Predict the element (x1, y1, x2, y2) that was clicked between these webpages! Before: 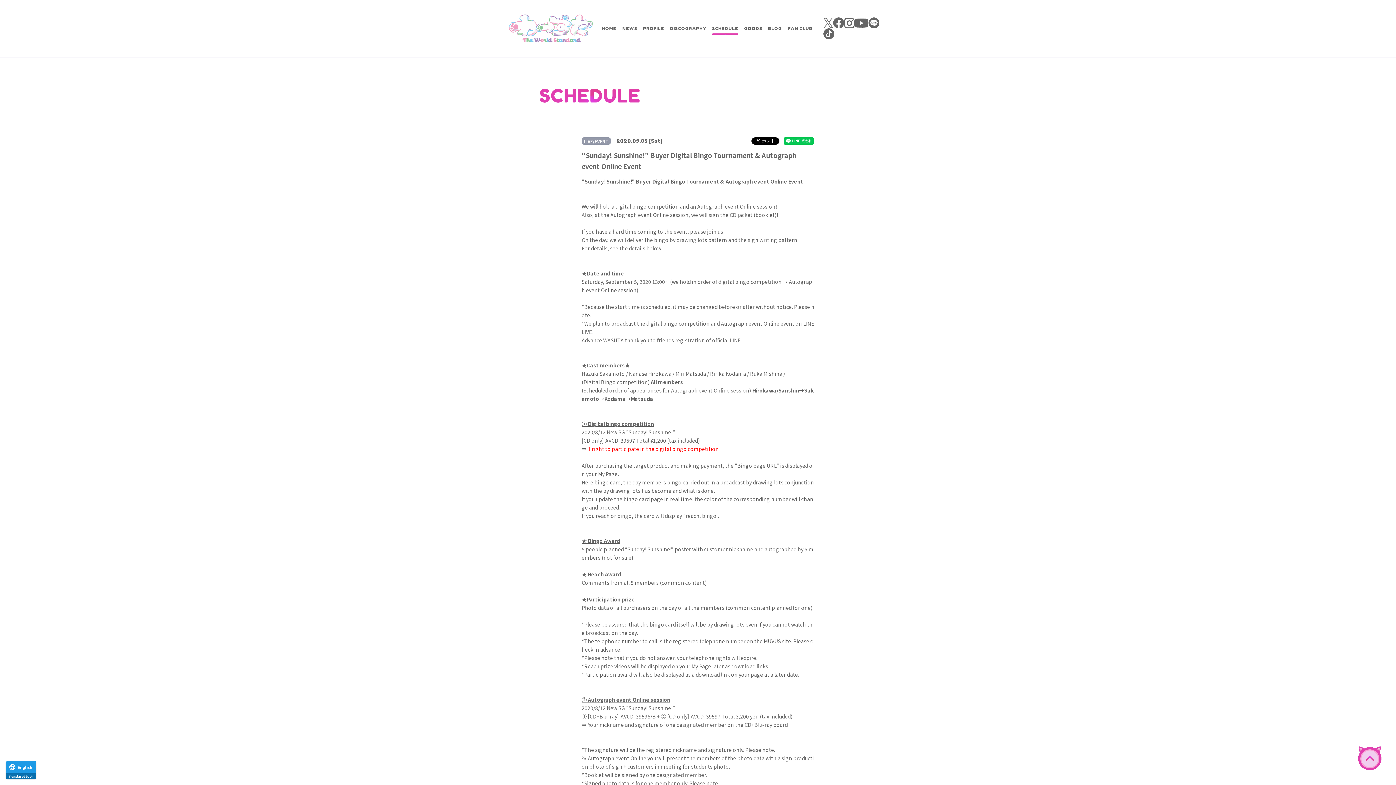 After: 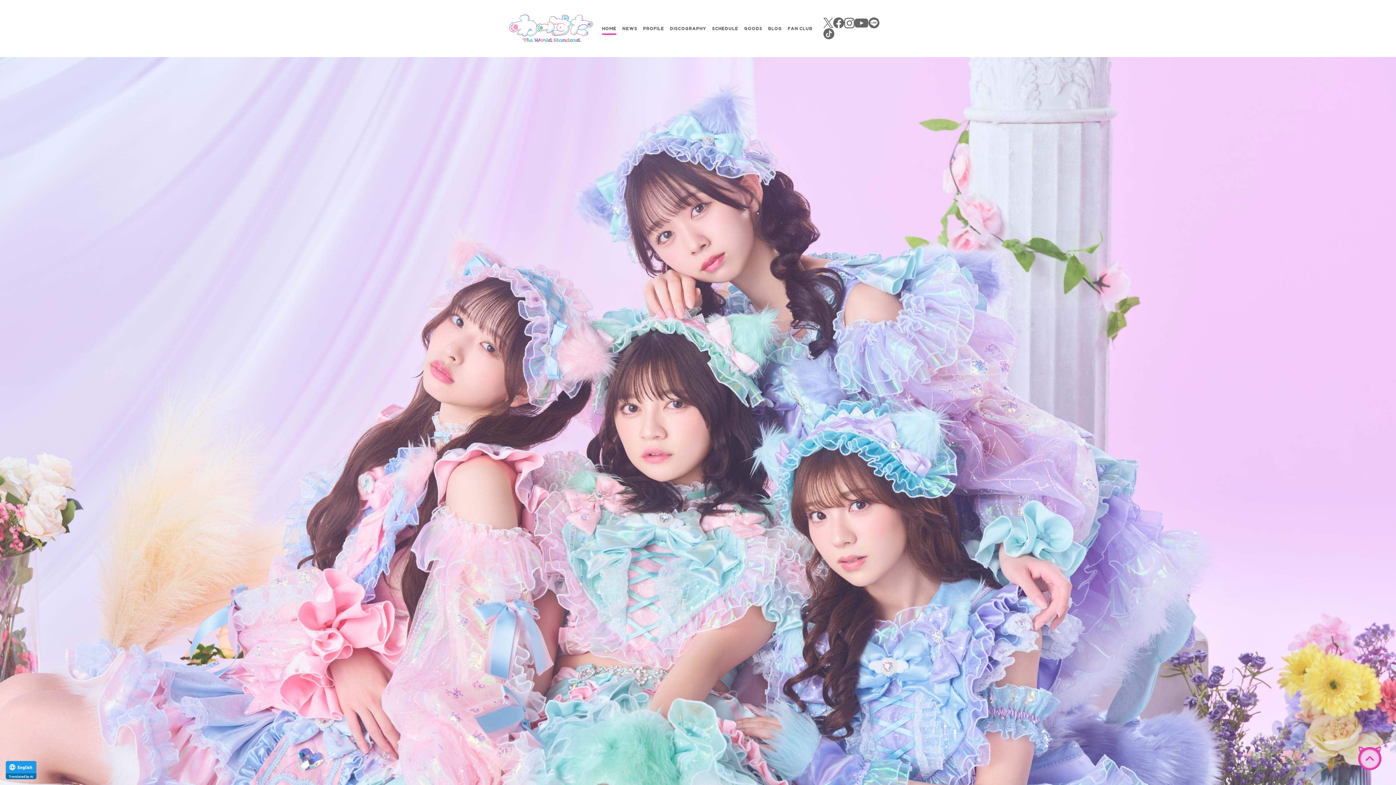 Action: bbox: (602, 25, 616, 31) label: HOME